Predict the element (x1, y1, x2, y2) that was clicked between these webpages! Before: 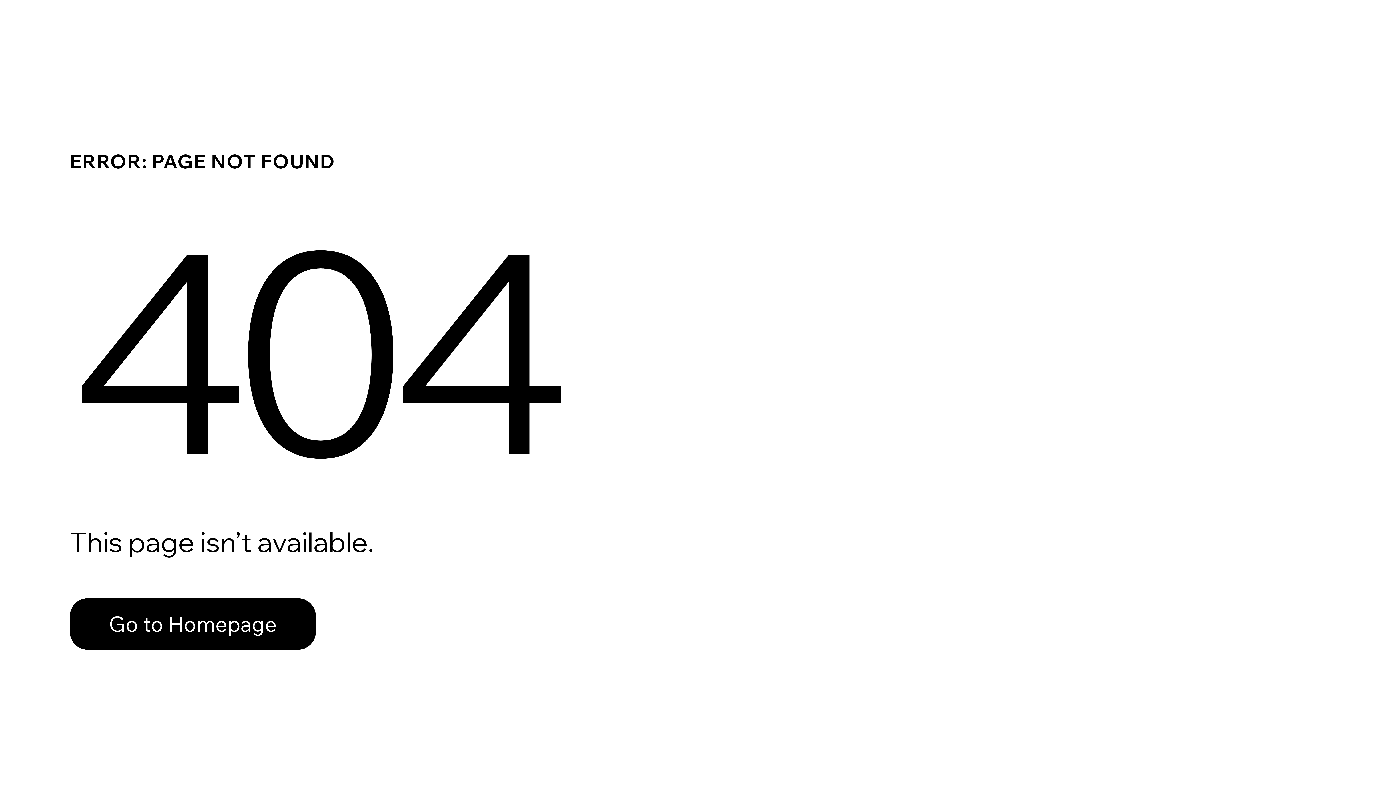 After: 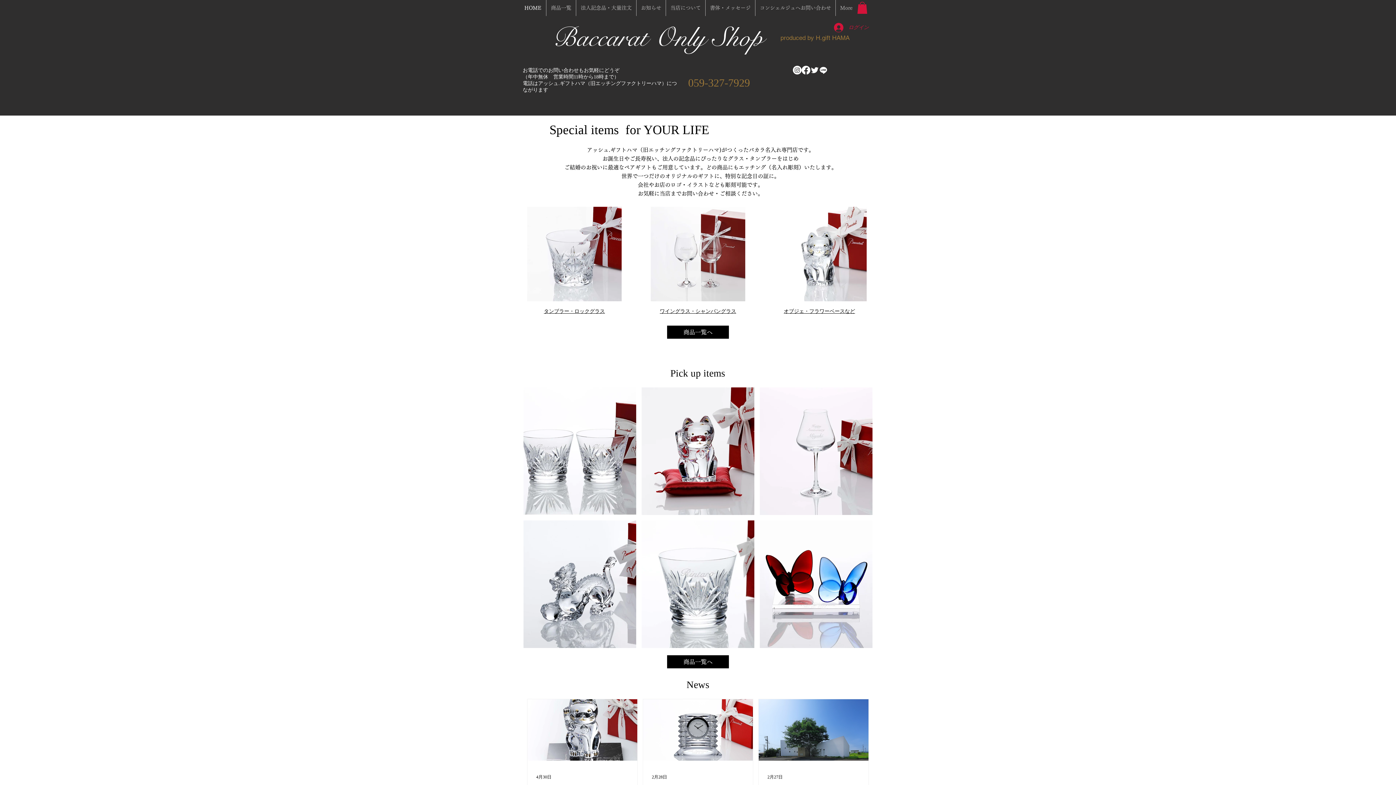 Action: bbox: (69, 582, 768, 659) label: Go to Homepage